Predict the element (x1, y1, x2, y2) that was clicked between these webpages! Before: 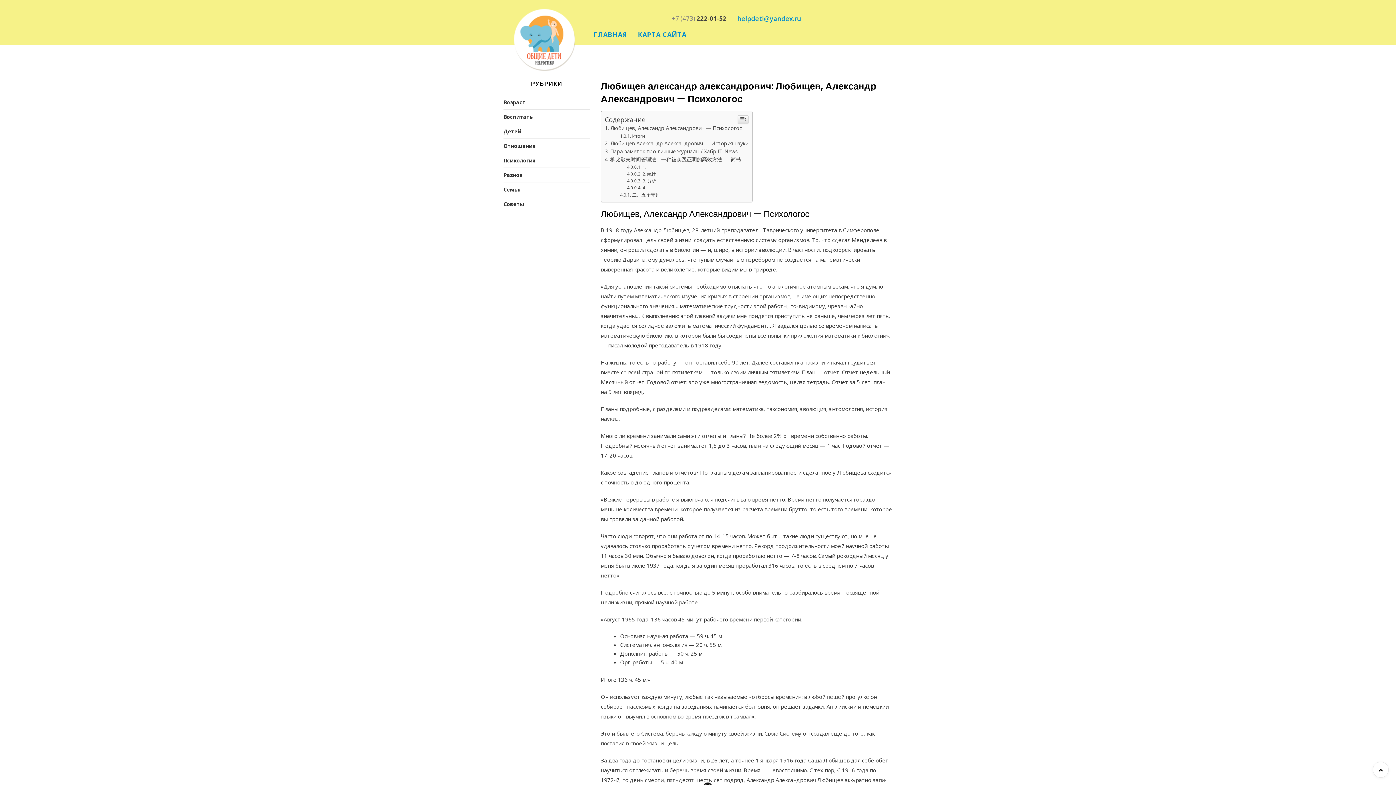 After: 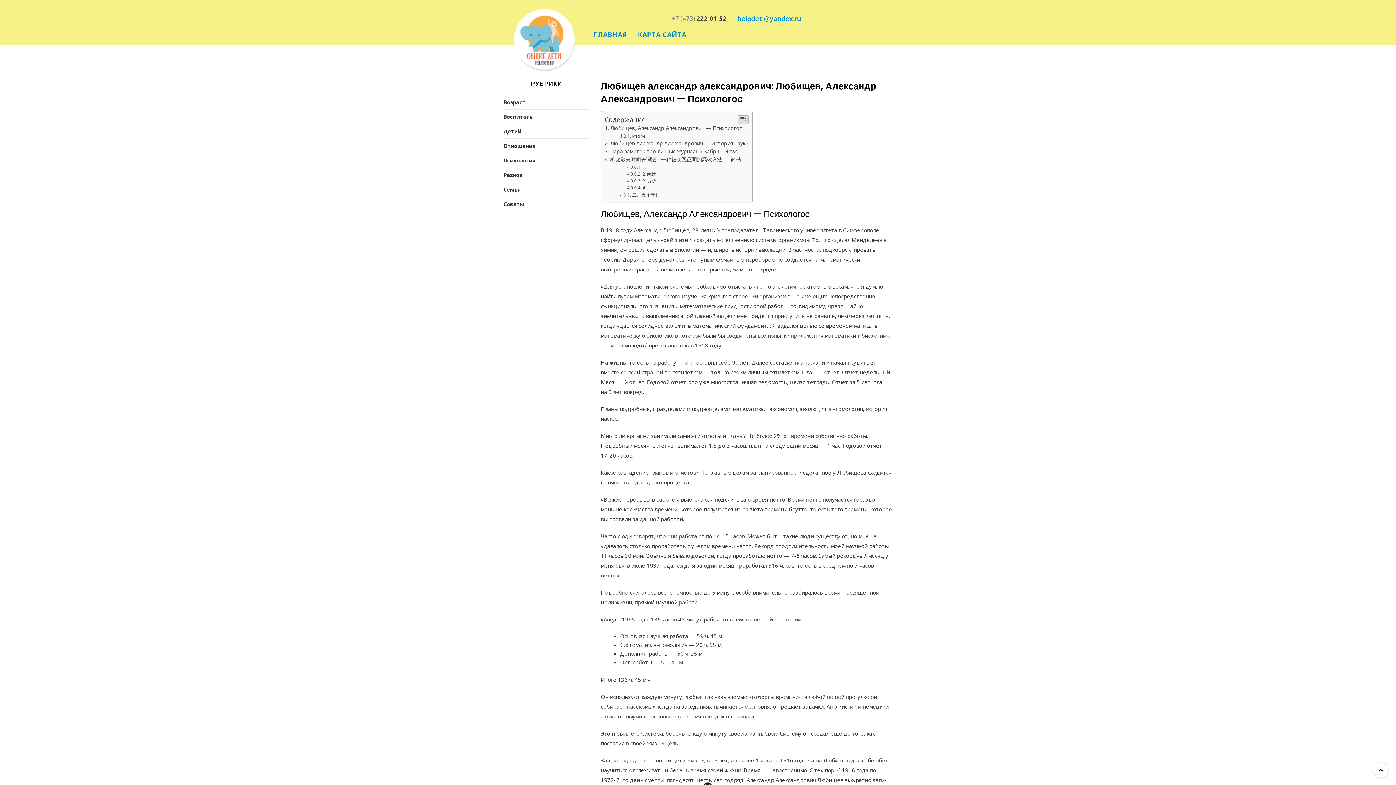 Action: bbox: (737, 262, 748, 271)